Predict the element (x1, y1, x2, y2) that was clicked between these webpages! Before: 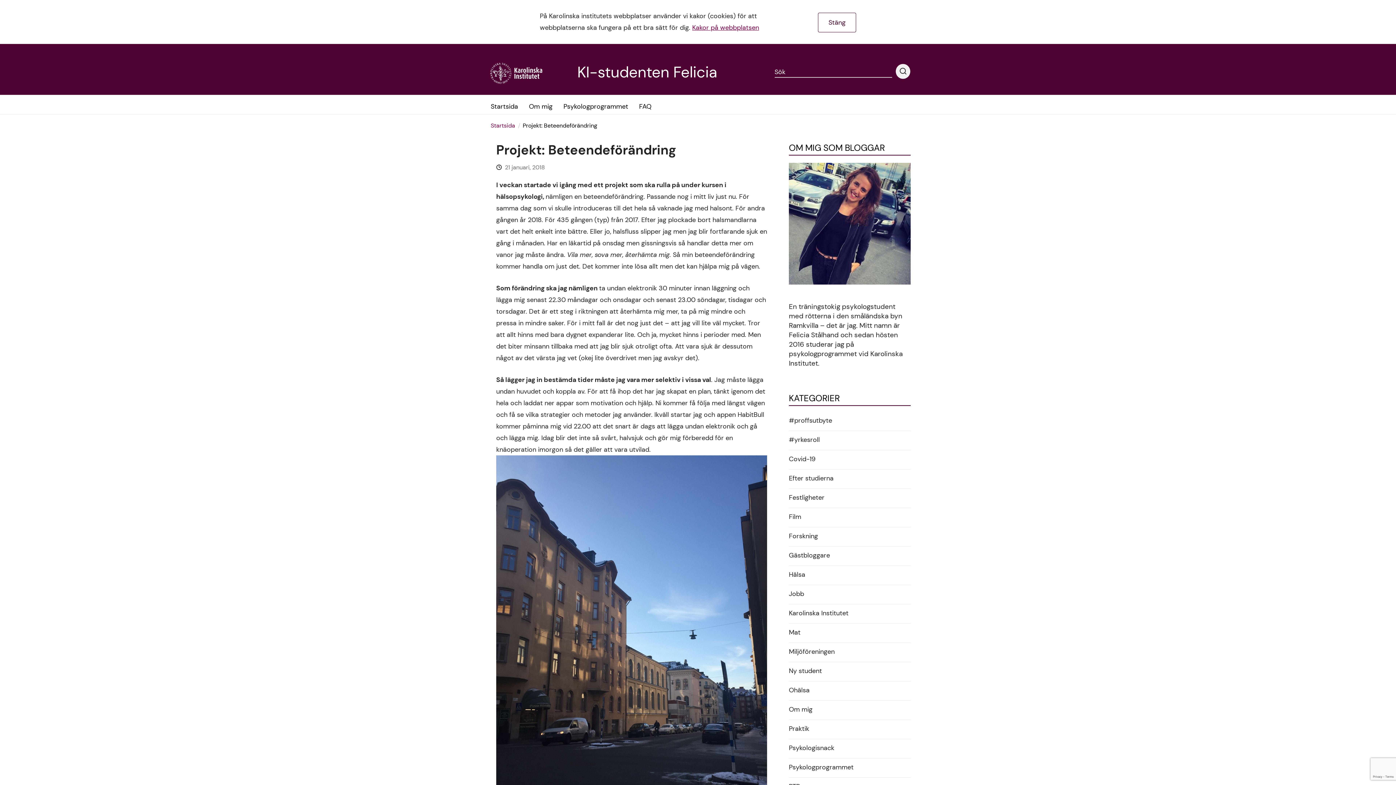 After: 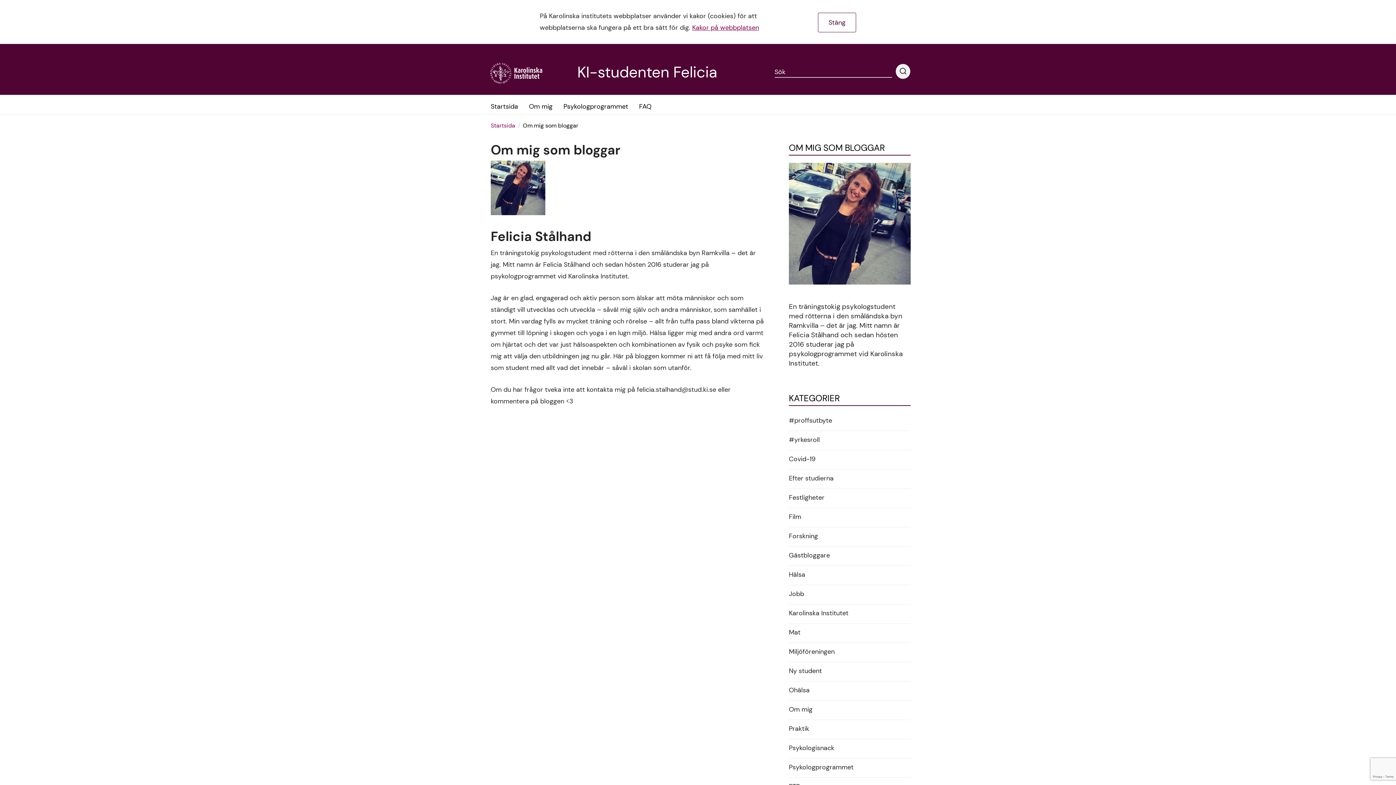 Action: bbox: (529, 94, 552, 112) label: Om mig